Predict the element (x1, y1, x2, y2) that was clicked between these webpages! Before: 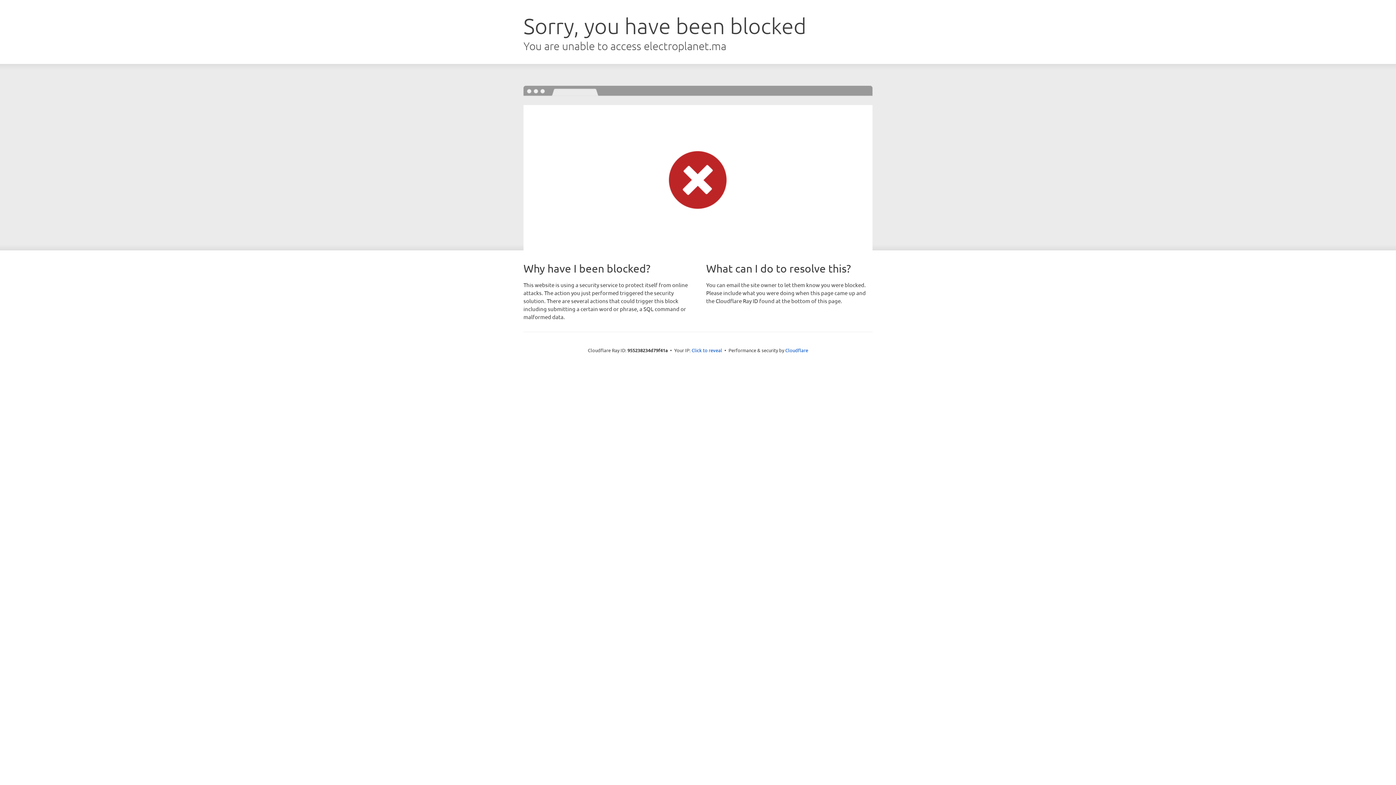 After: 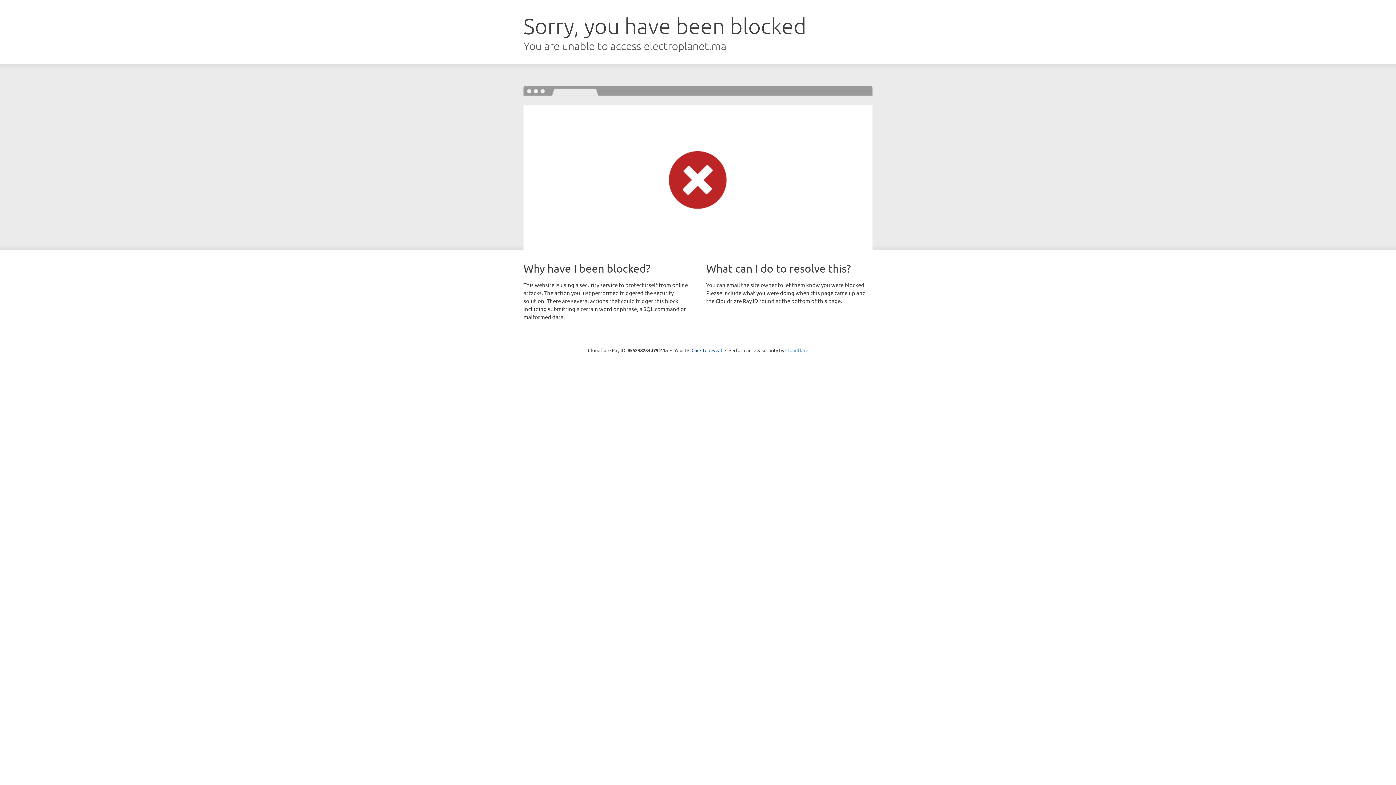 Action: label: Cloudflare bbox: (785, 347, 808, 353)